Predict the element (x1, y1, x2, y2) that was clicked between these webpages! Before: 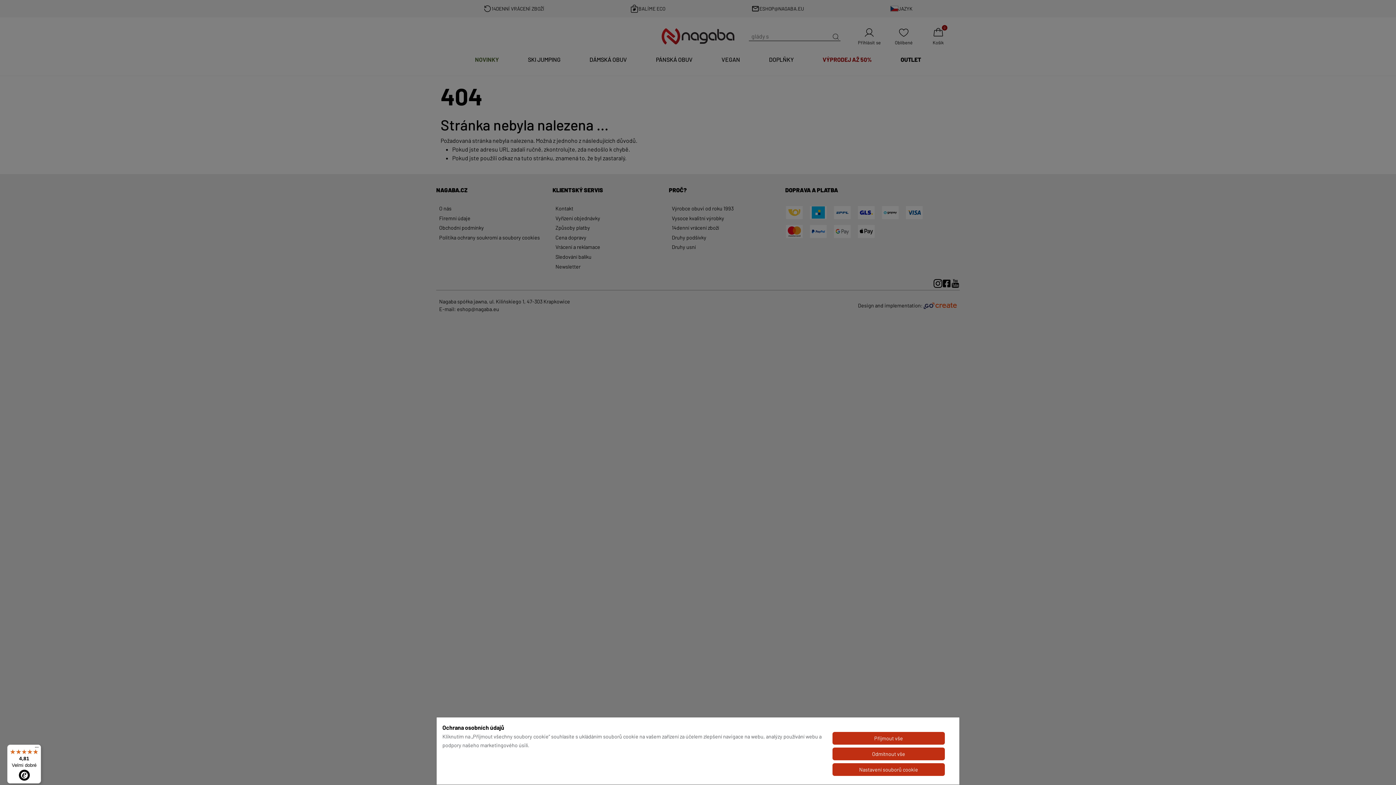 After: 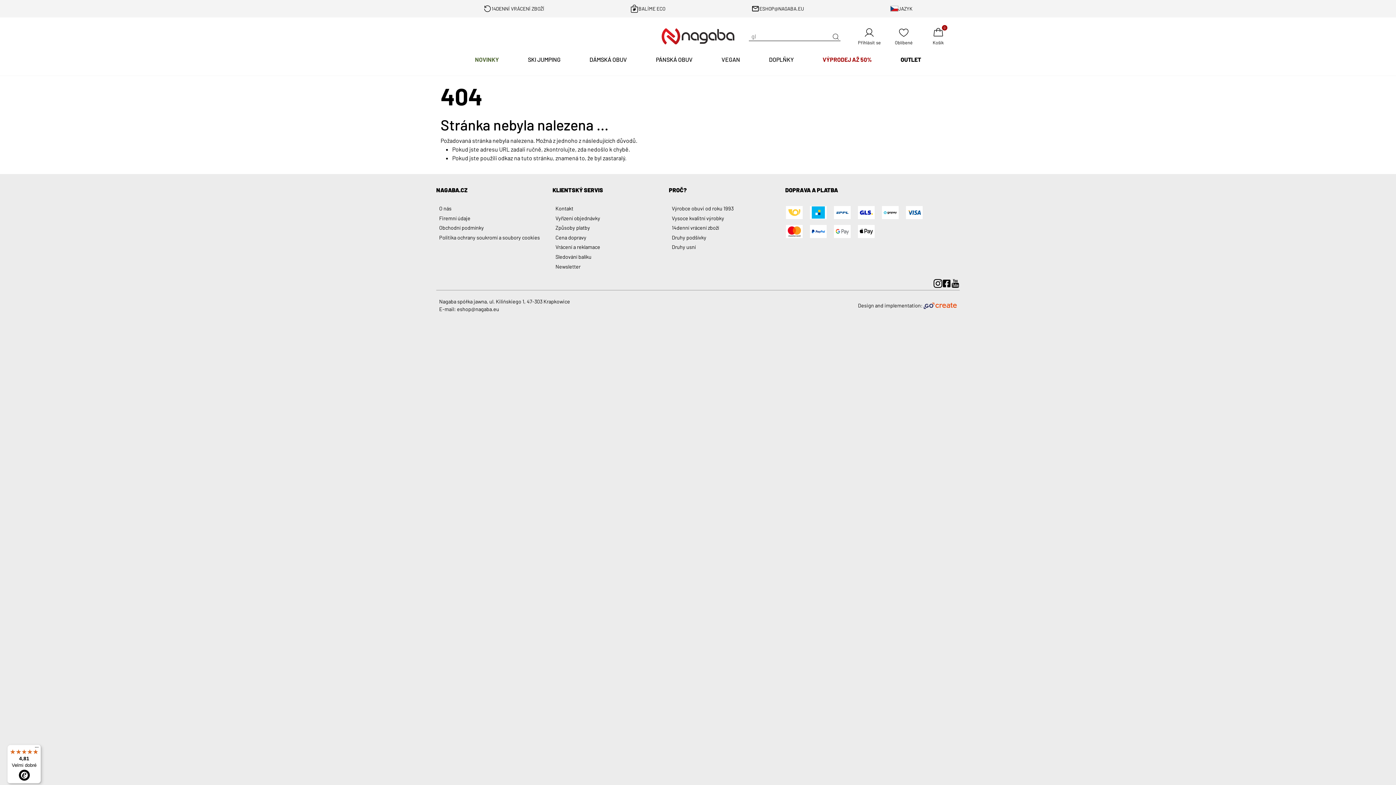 Action: label: Odmítnout vše bbox: (832, 748, 945, 760)